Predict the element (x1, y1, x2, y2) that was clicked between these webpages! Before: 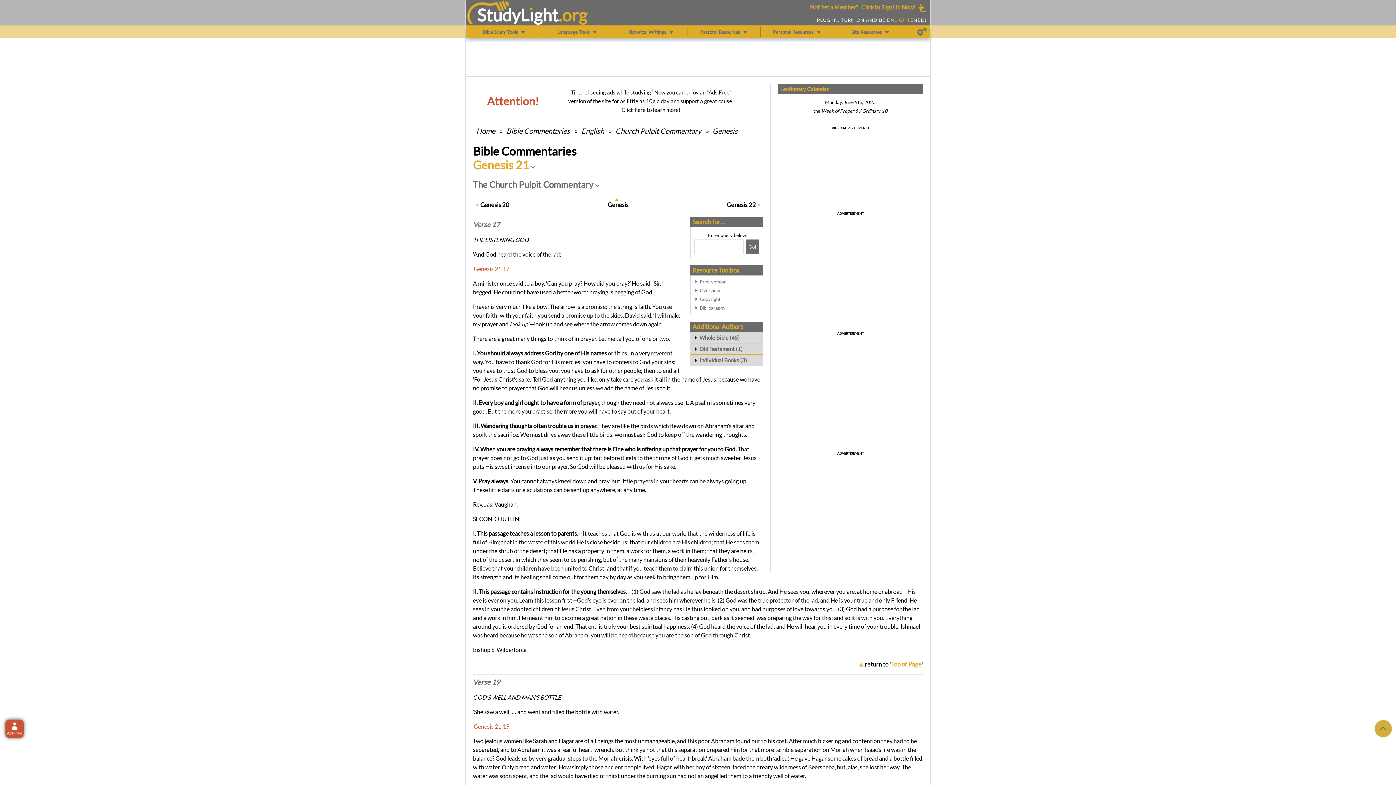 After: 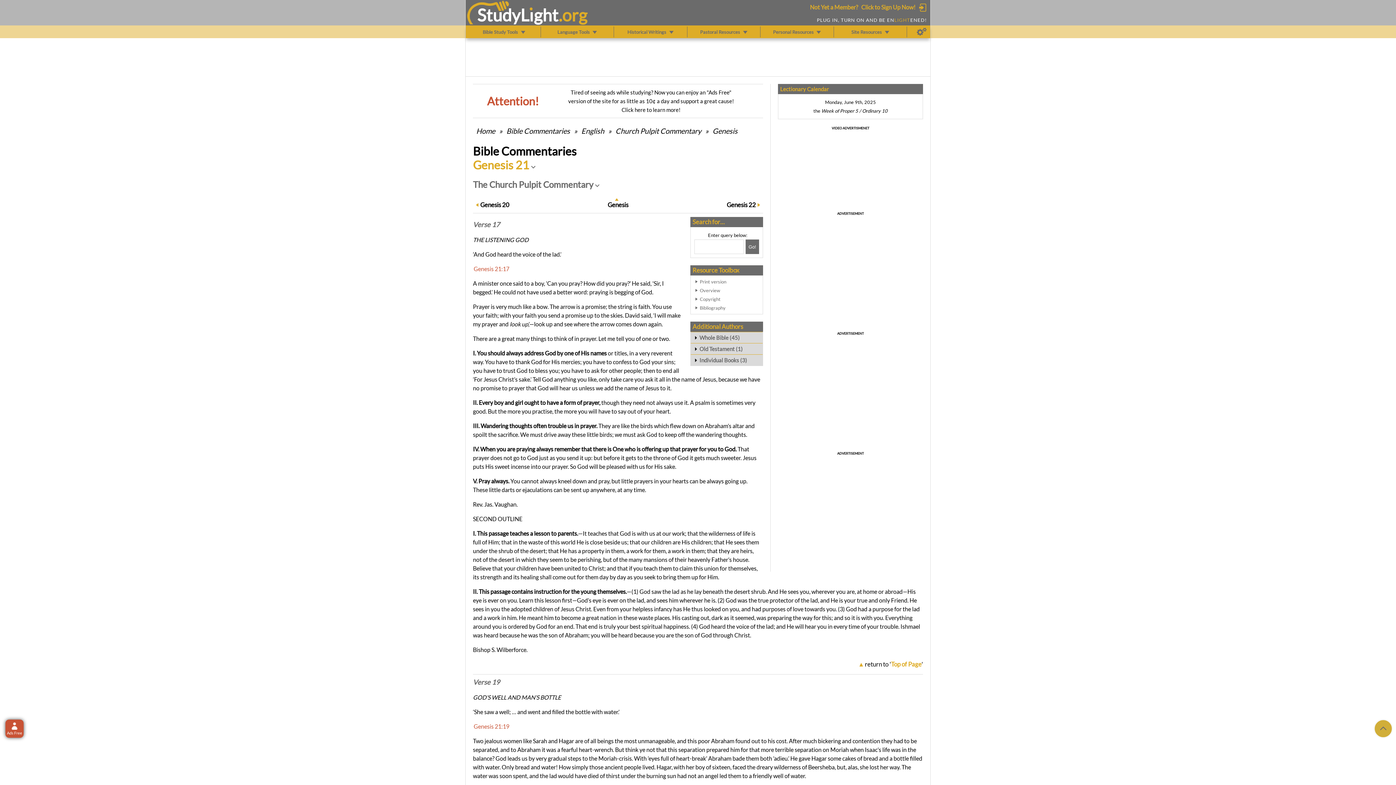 Action: bbox: (473, 678, 500, 686) label: Verse 19